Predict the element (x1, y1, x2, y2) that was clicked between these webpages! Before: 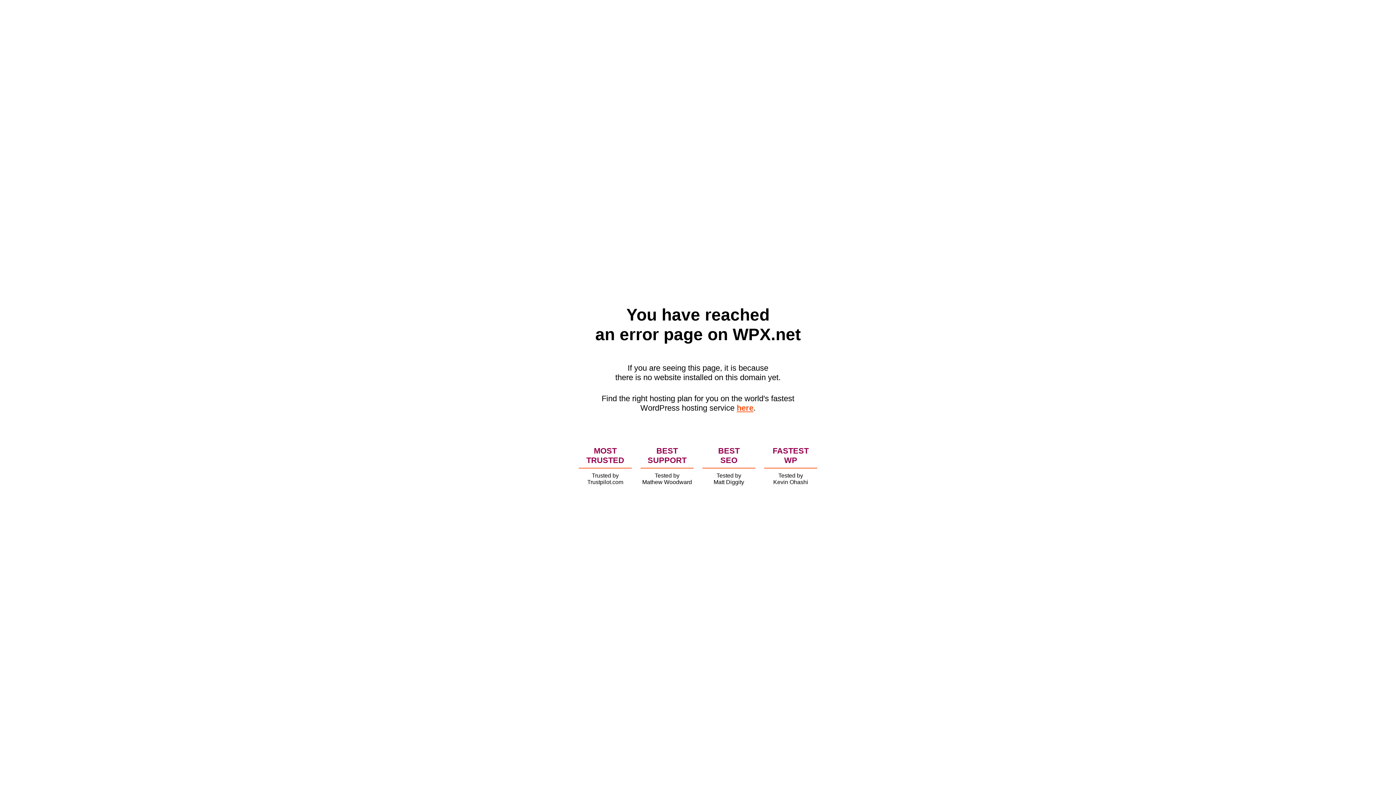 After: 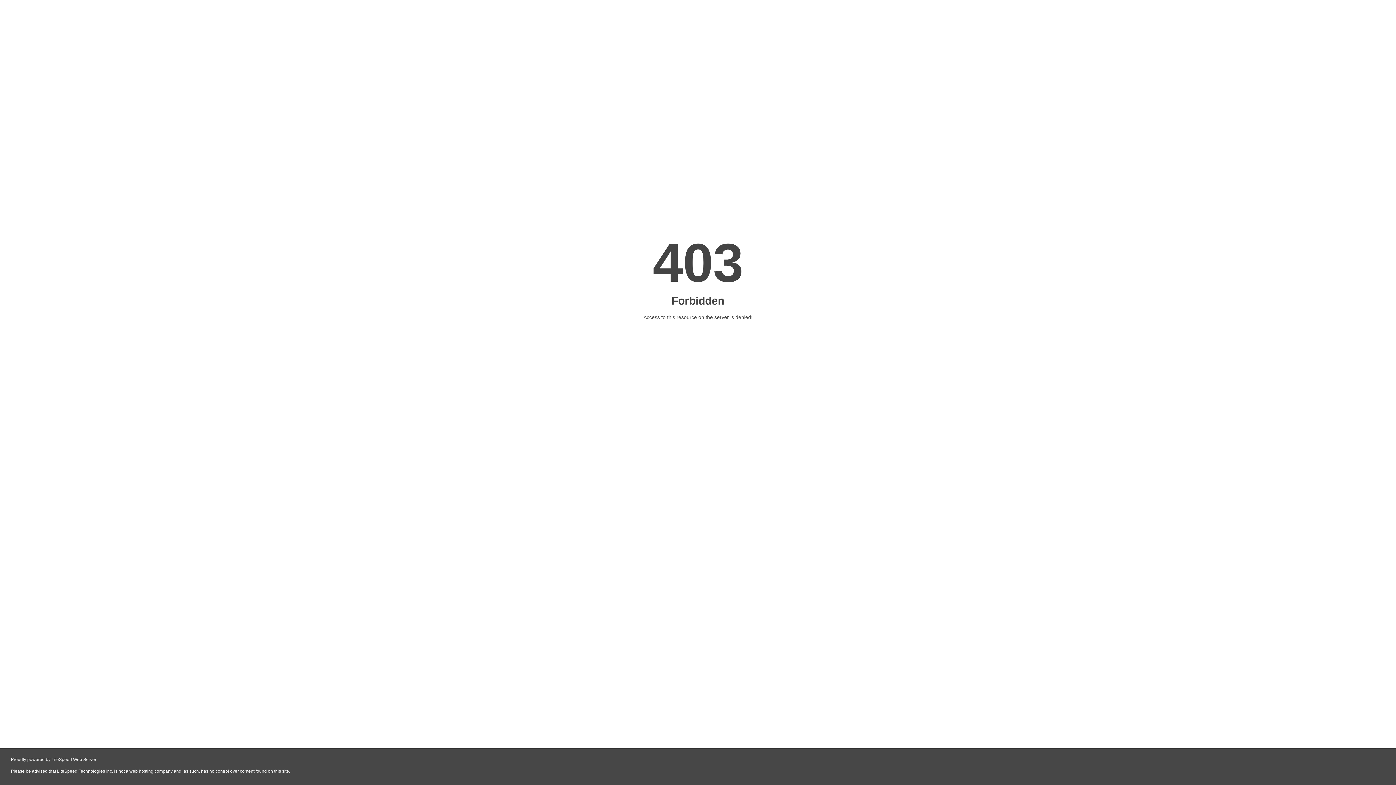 Action: label: here bbox: (736, 403, 753, 412)